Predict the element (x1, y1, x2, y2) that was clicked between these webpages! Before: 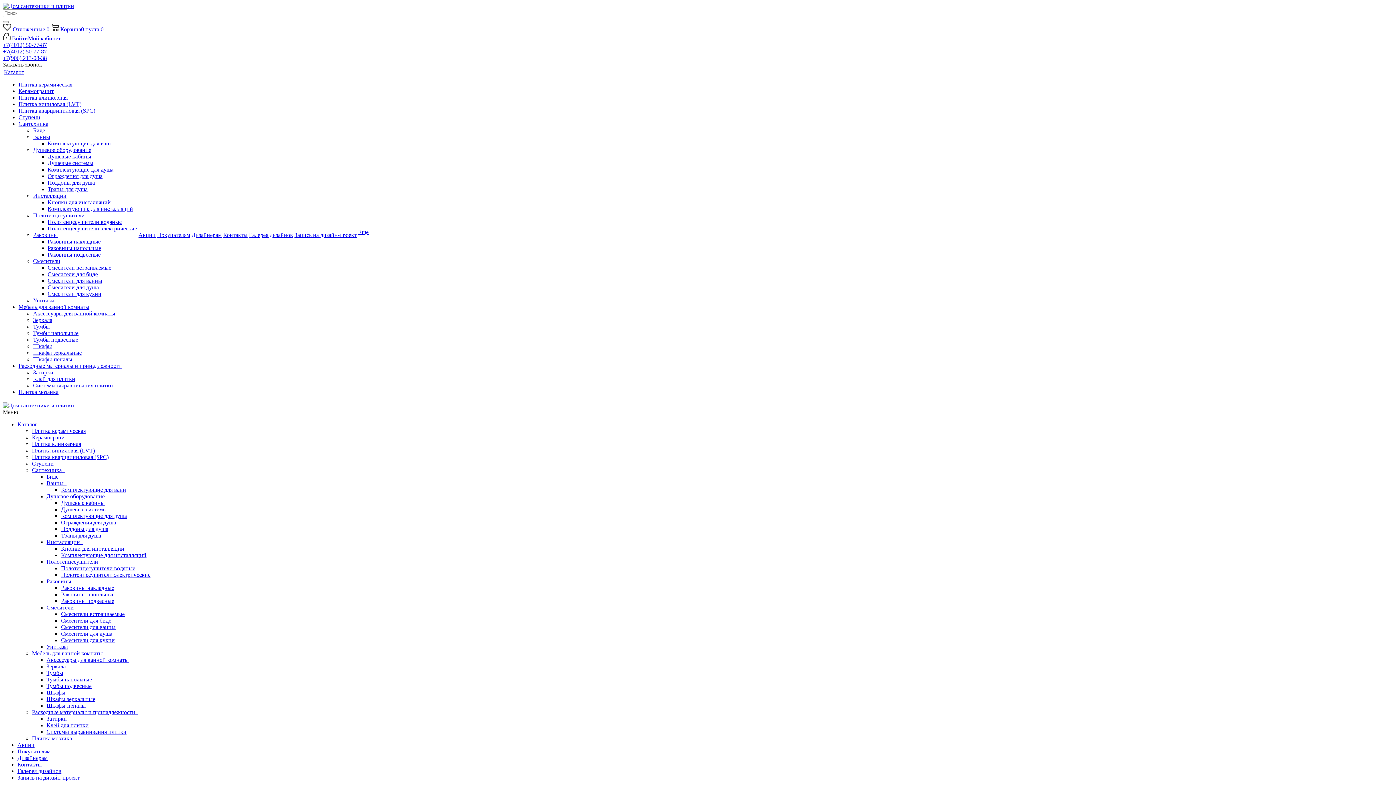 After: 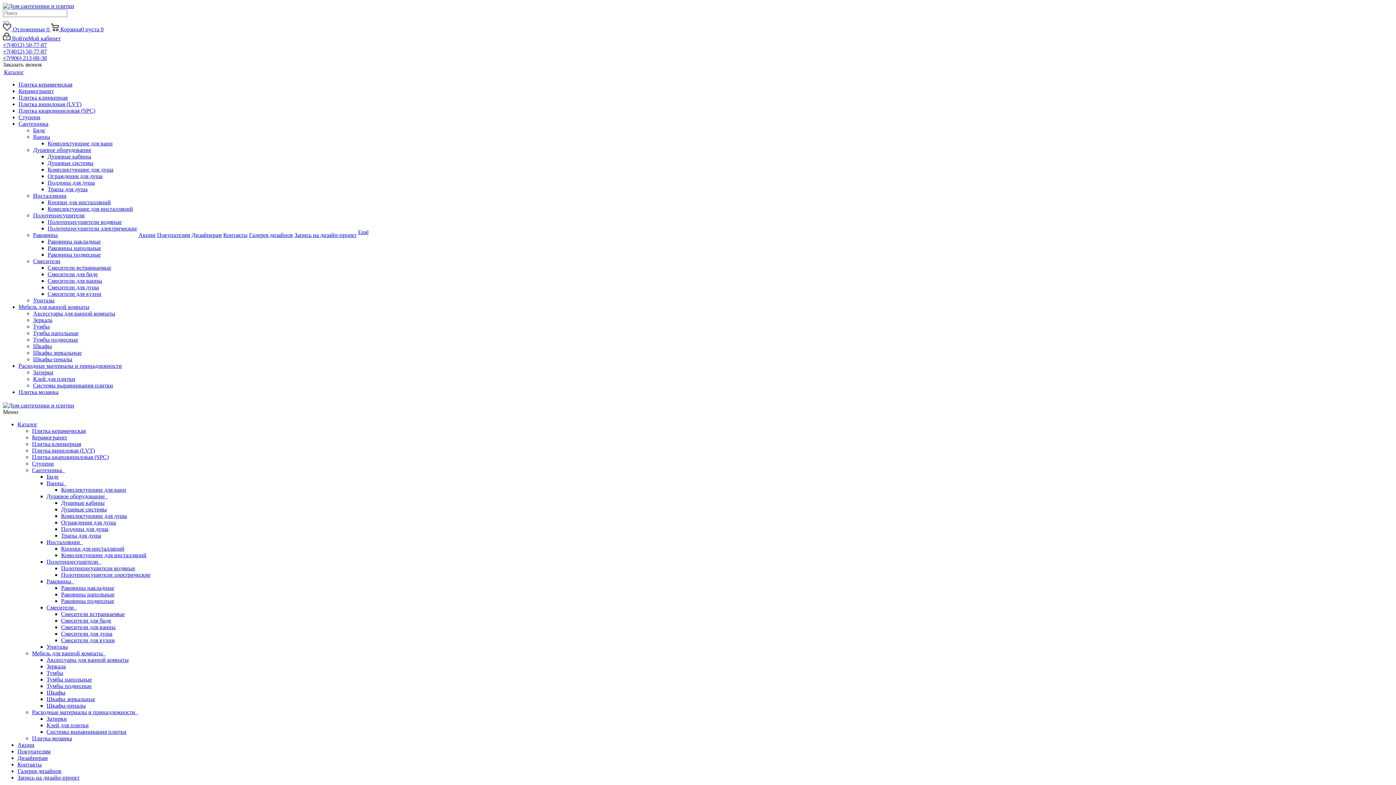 Action: label: Контакты bbox: (223, 232, 247, 238)